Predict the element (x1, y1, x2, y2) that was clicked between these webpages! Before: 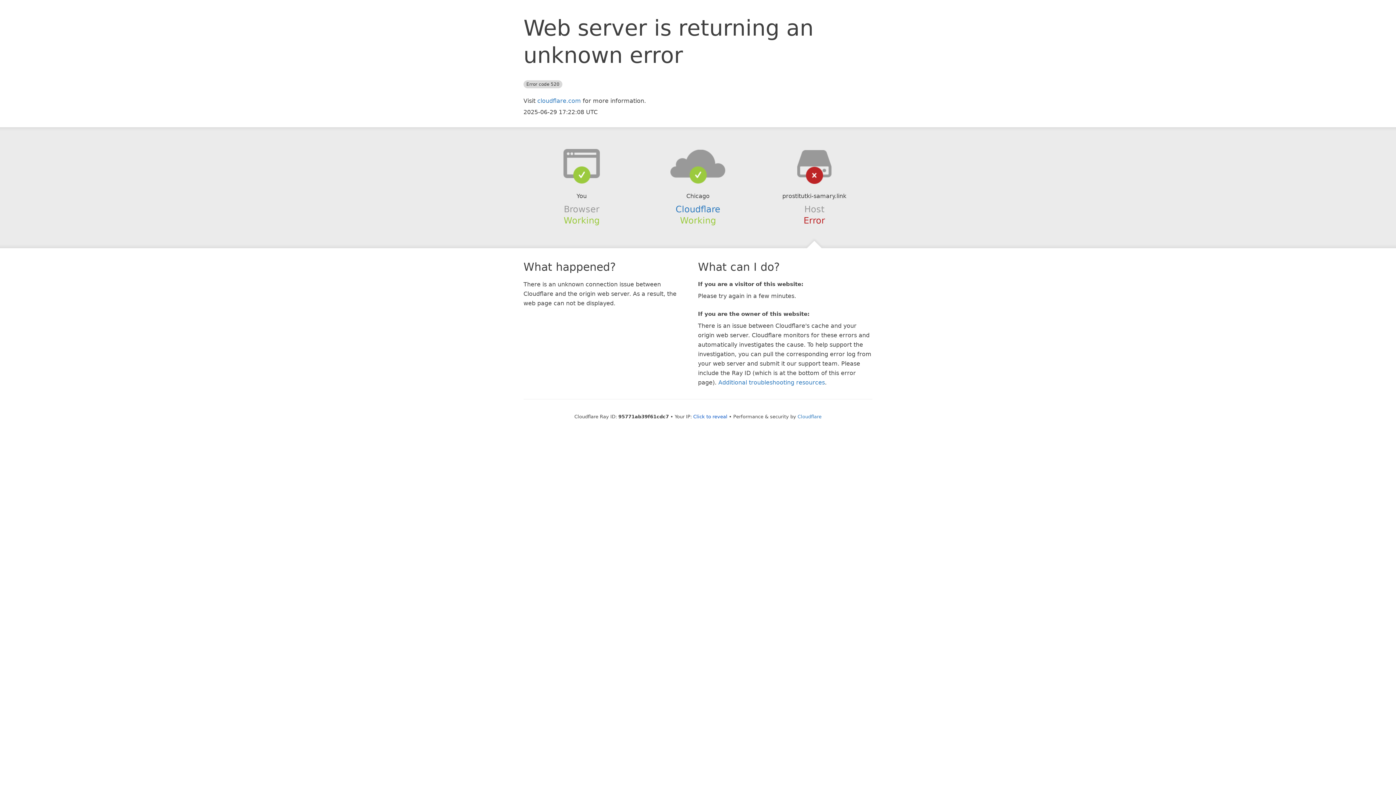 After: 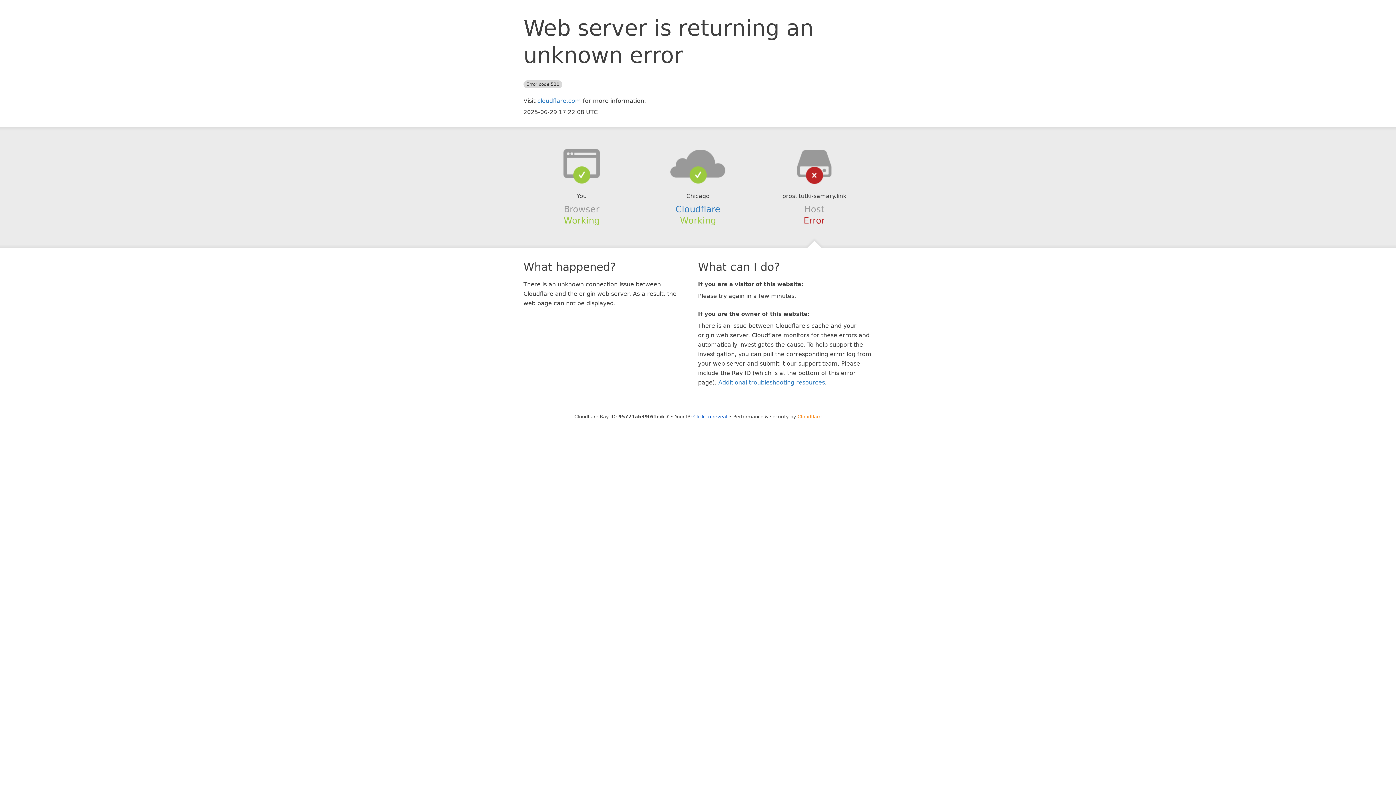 Action: bbox: (797, 414, 821, 419) label: Cloudflare